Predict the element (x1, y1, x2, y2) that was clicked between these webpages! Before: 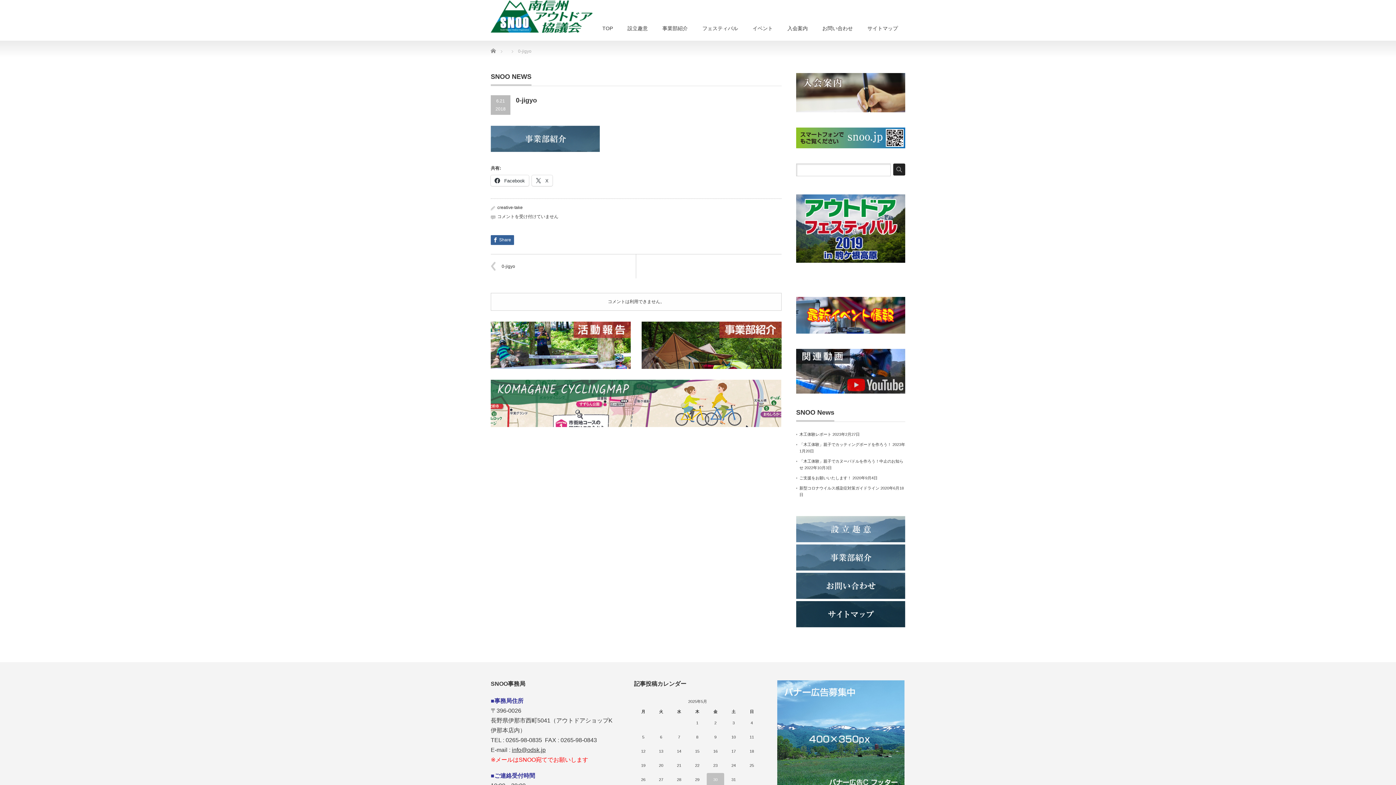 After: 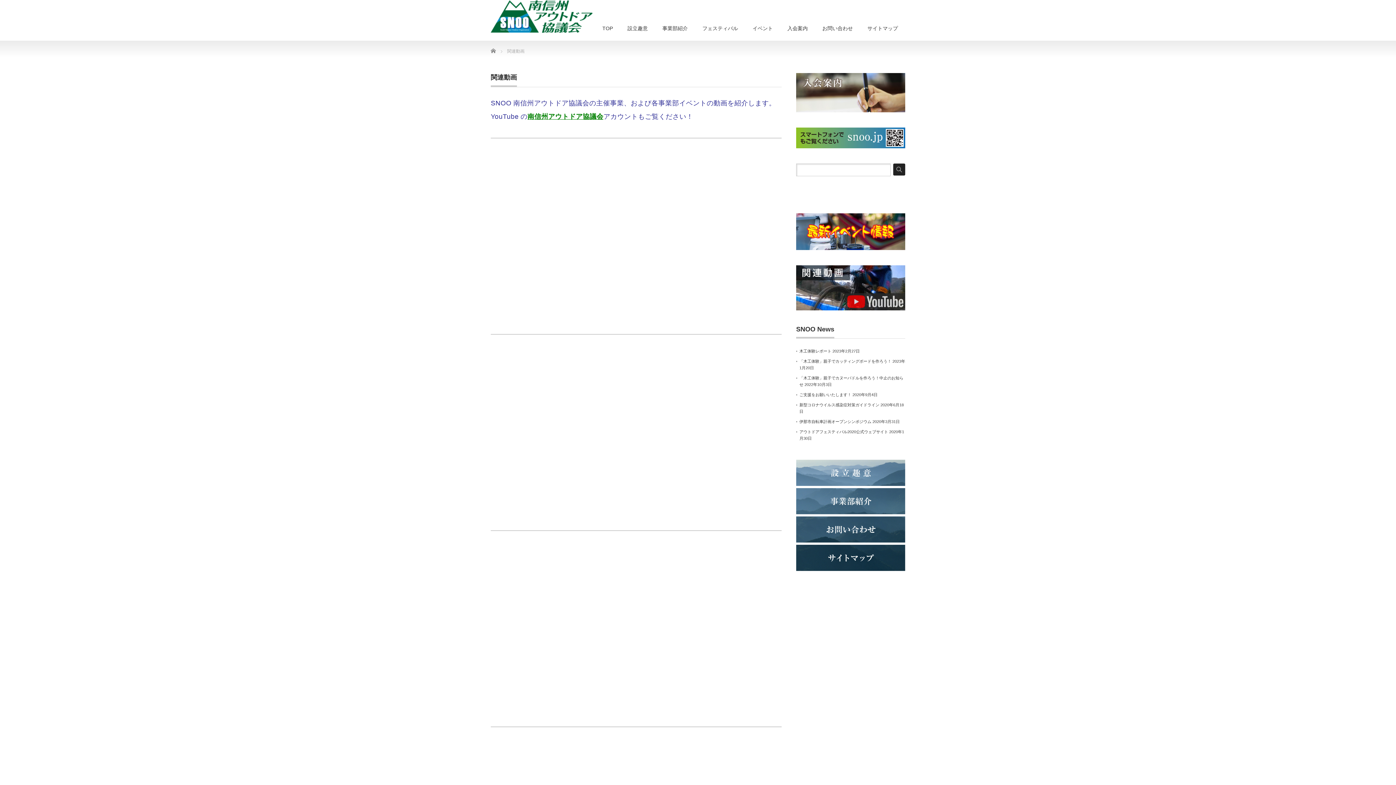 Action: bbox: (796, 390, 905, 394)